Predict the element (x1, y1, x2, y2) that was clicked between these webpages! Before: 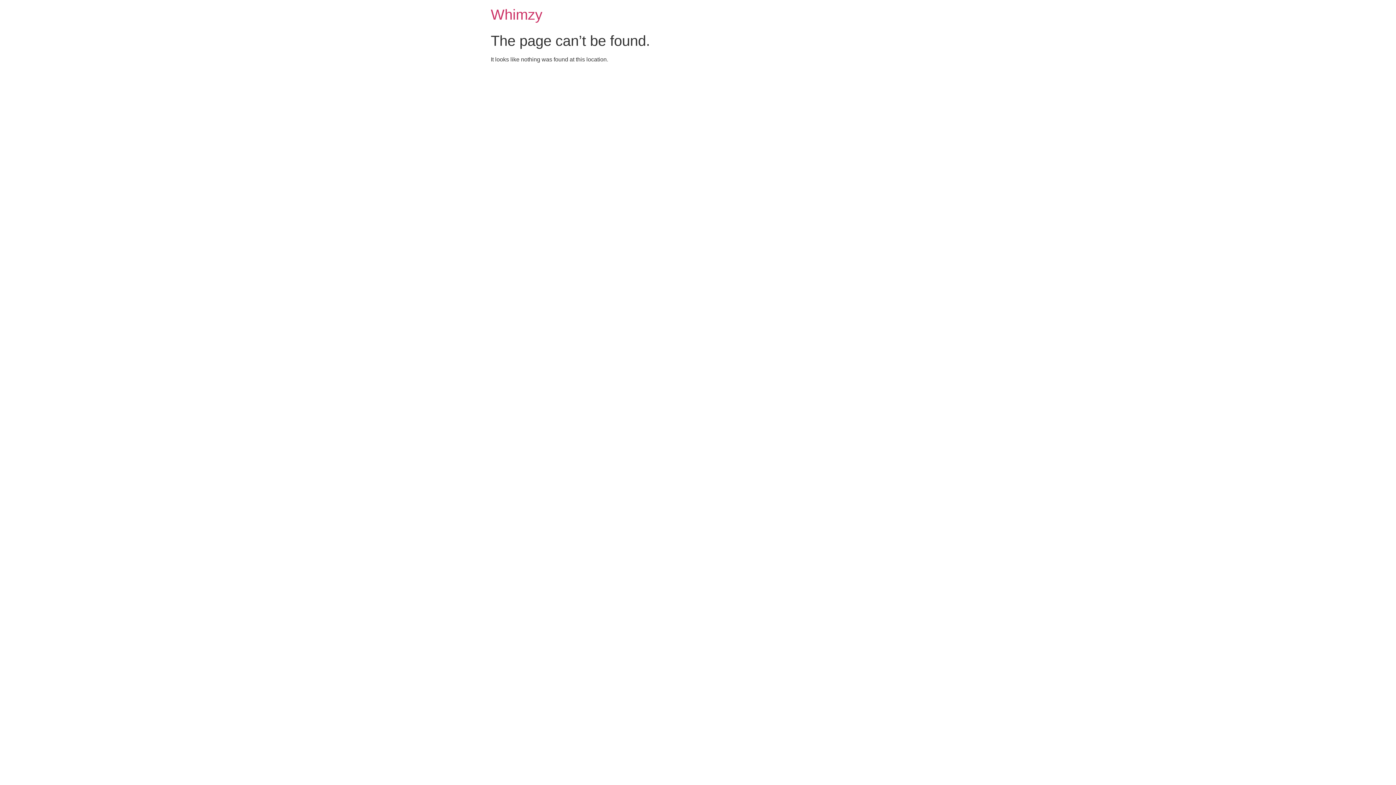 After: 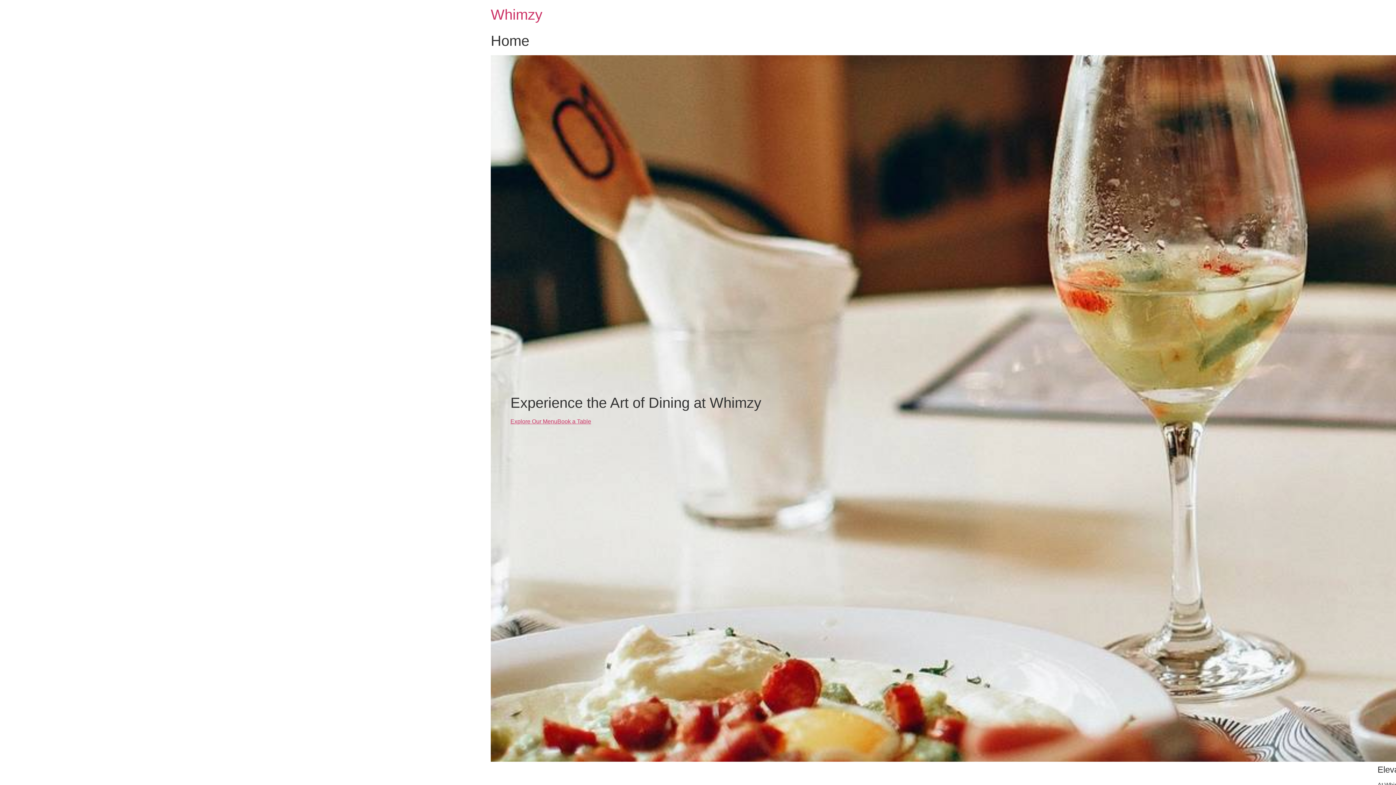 Action: label: Whimzy bbox: (490, 6, 542, 22)